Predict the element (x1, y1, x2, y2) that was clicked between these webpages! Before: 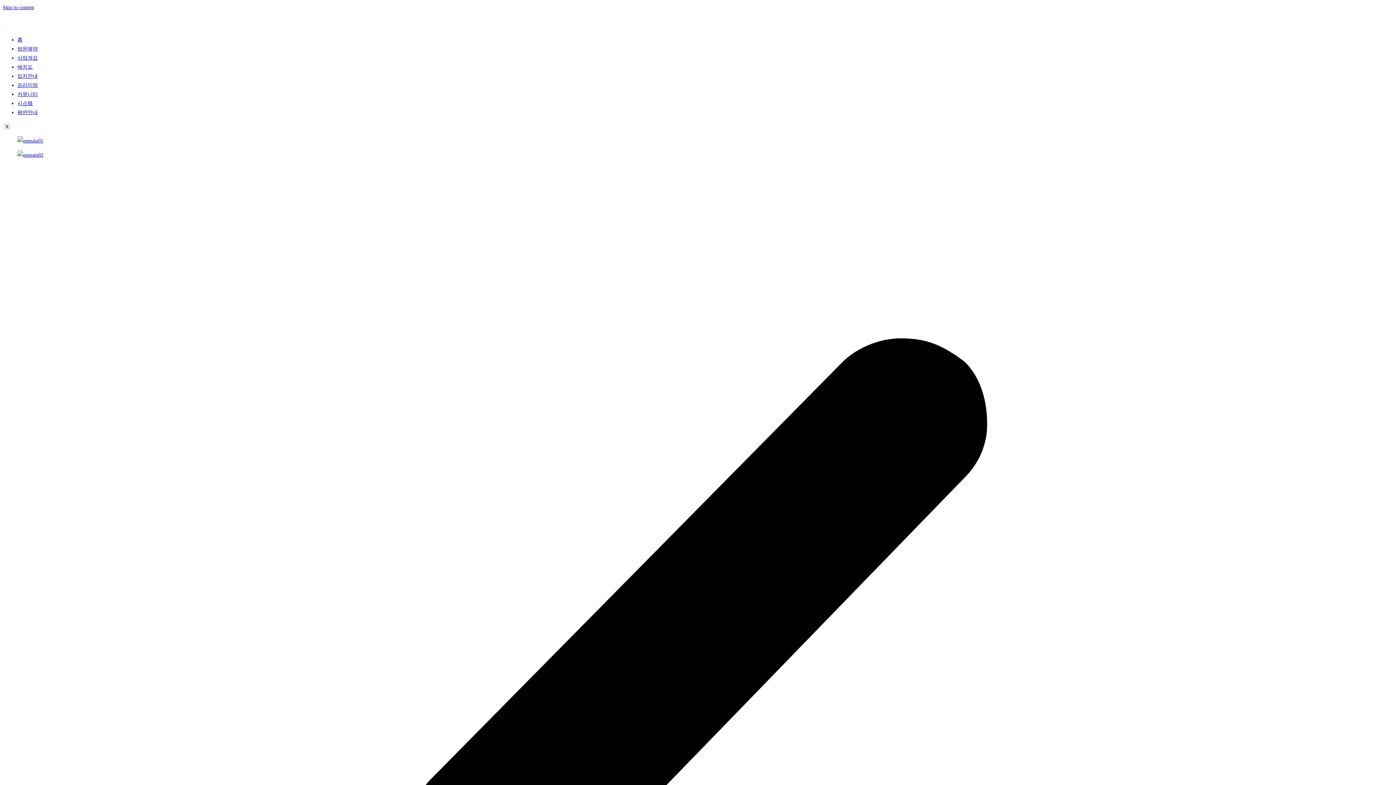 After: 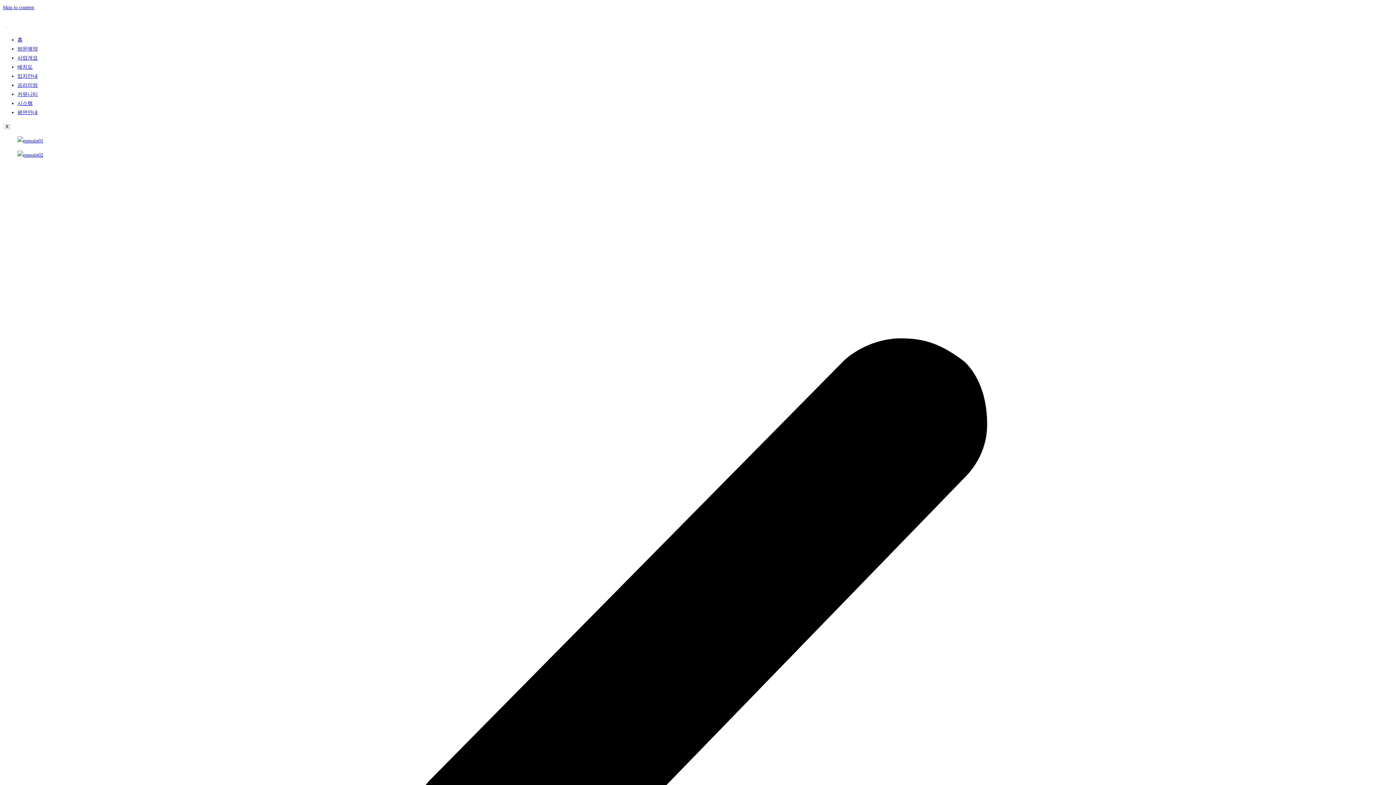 Action: bbox: (17, 109, 37, 115) label: 평면안내